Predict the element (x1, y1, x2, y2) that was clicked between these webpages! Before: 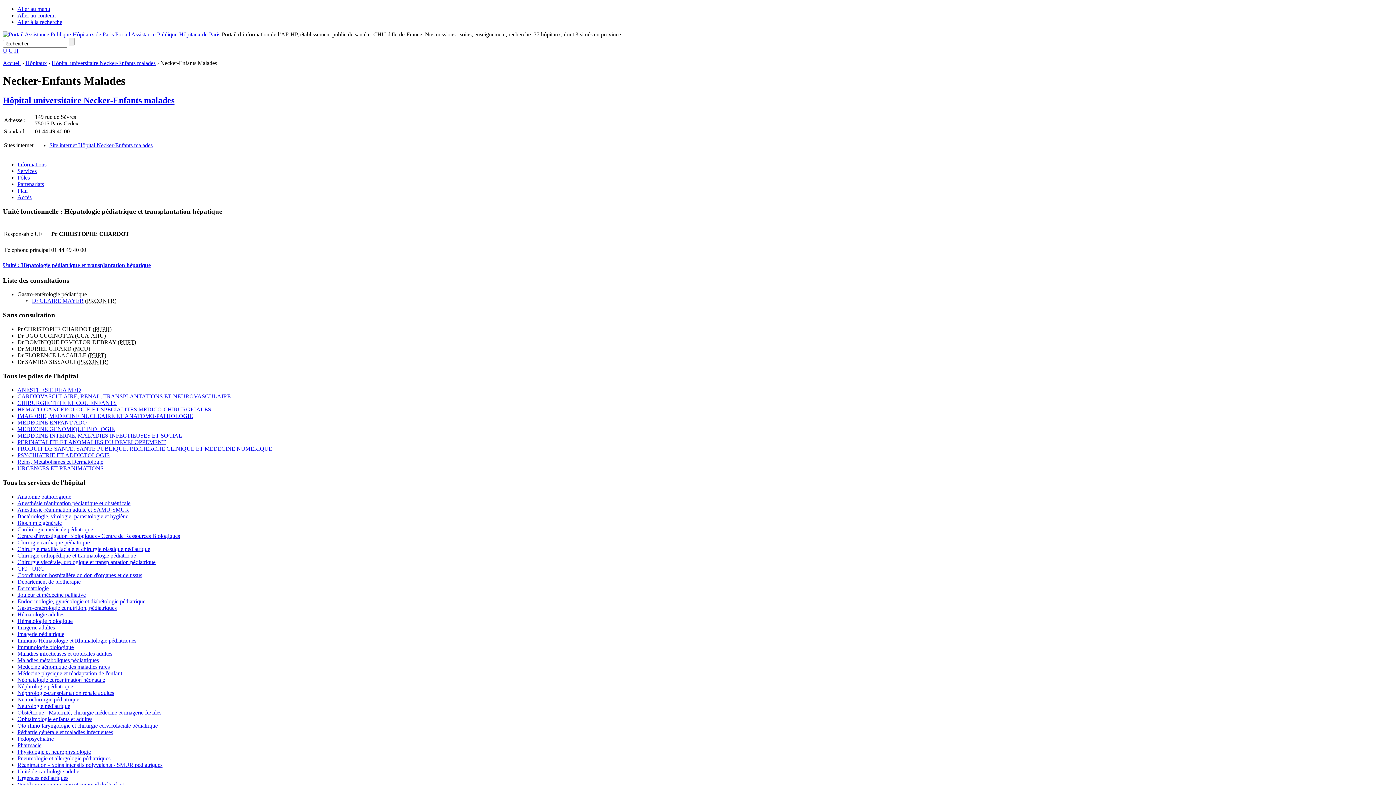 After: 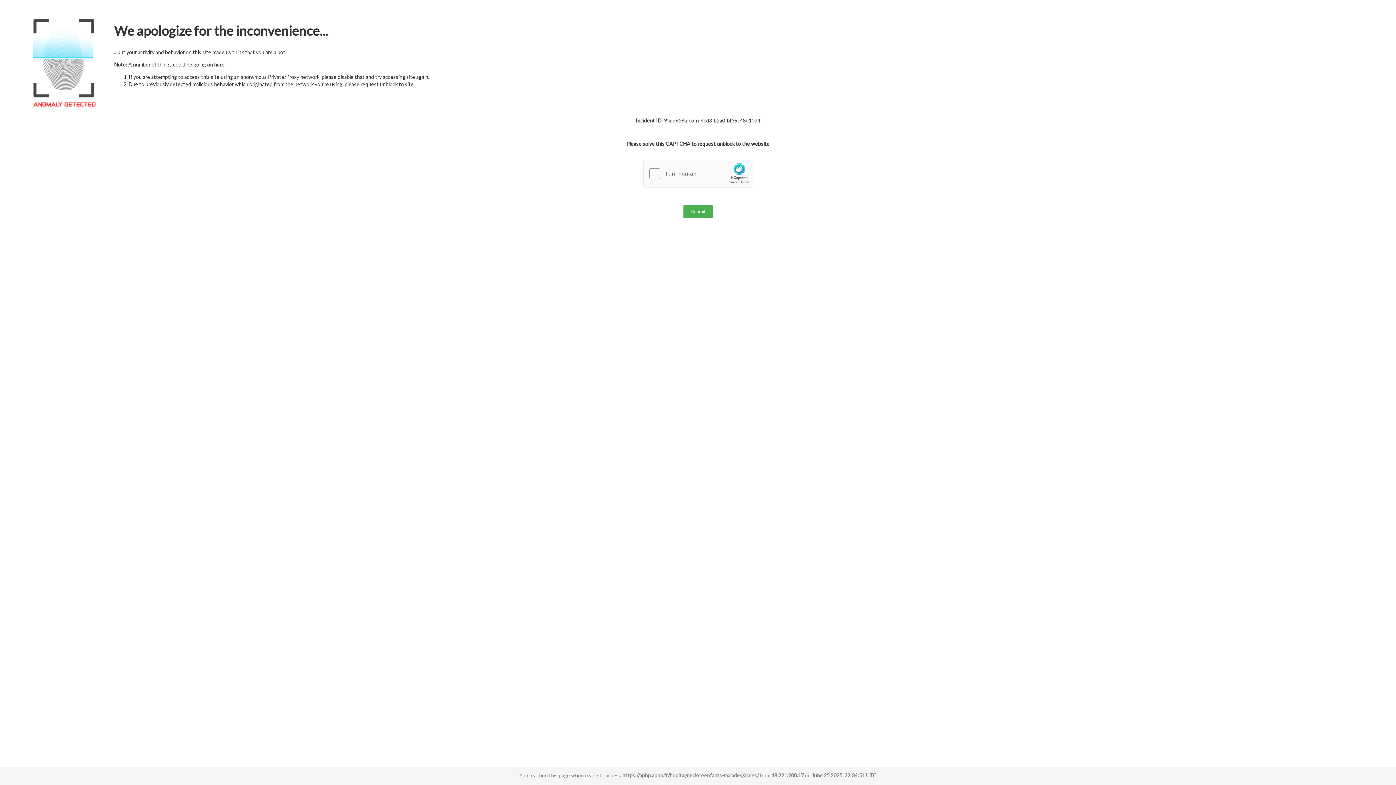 Action: bbox: (17, 194, 31, 200) label: Accès